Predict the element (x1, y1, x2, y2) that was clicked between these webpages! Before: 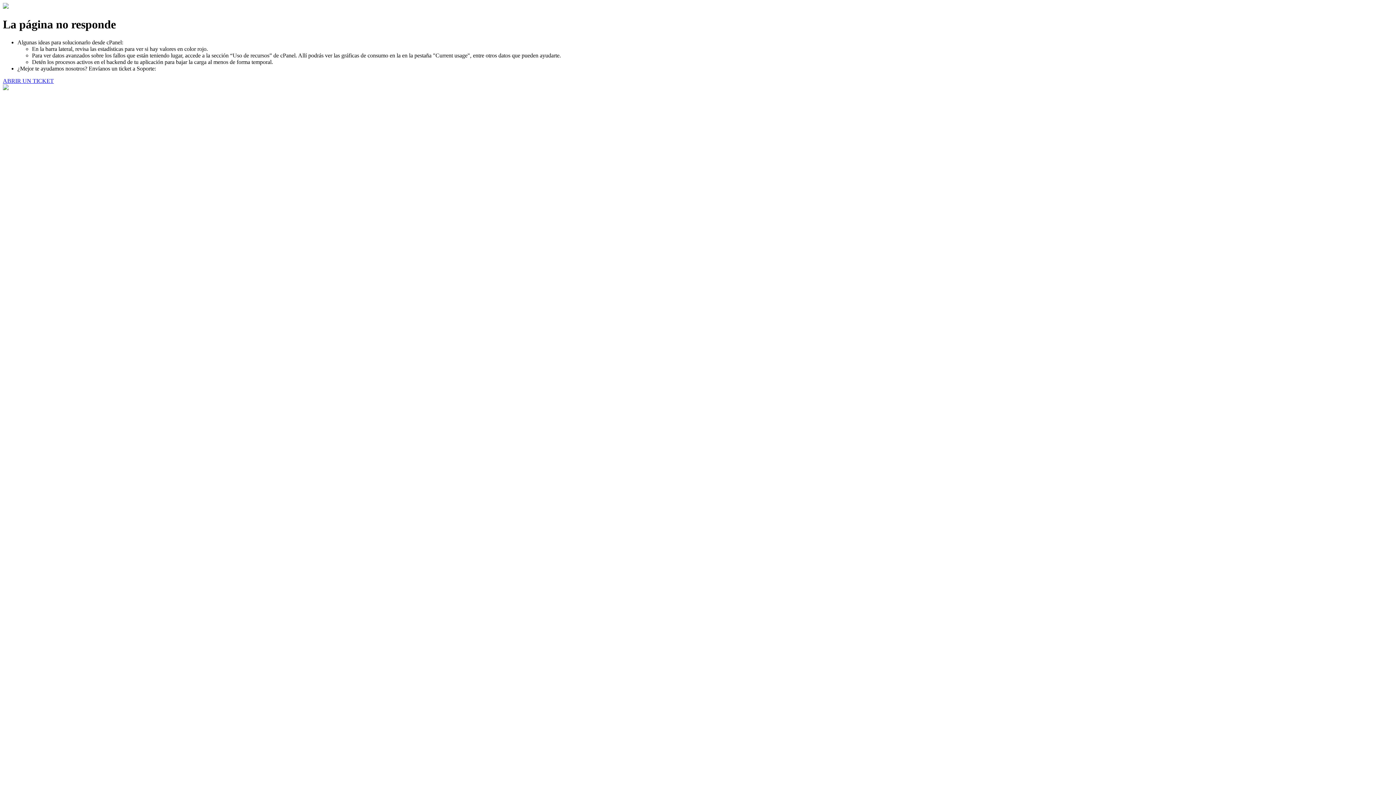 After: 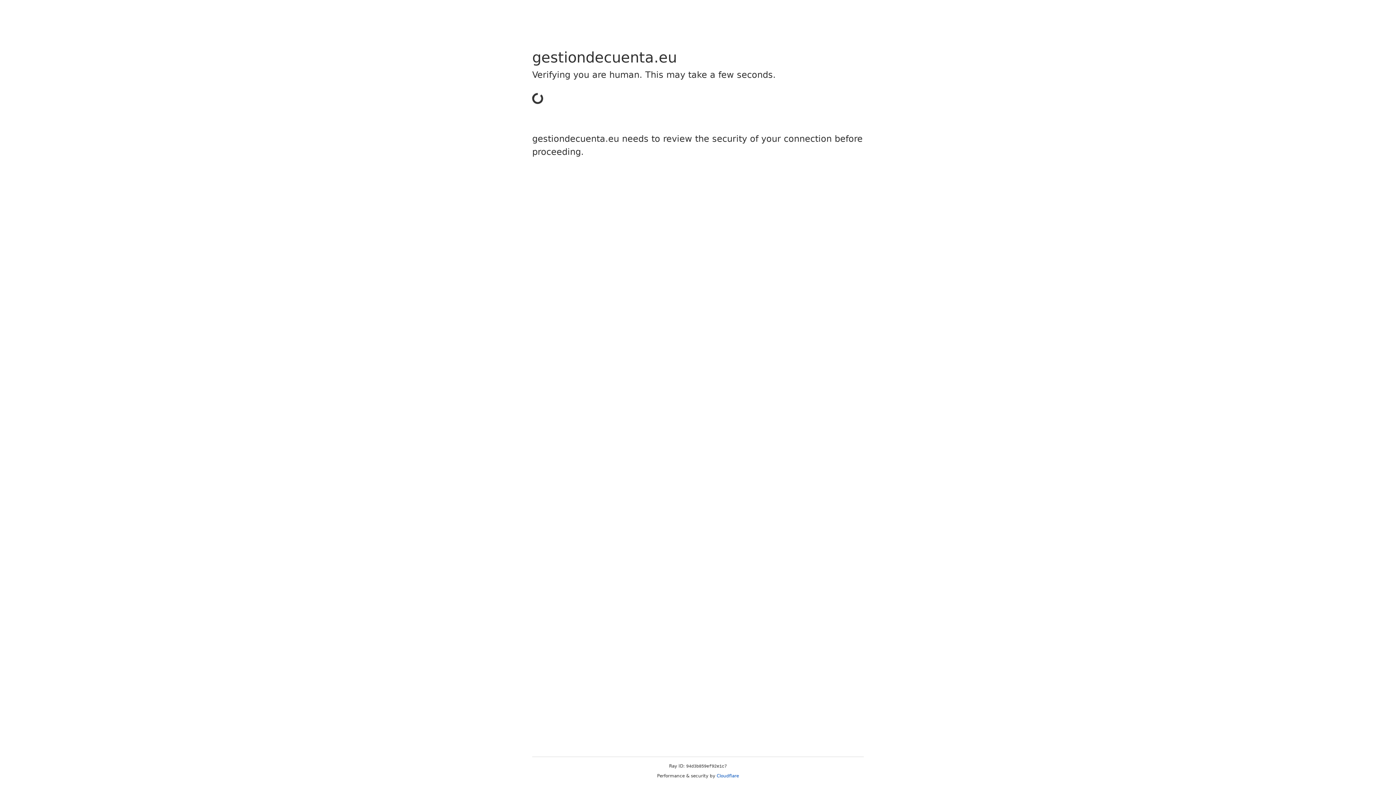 Action: bbox: (2, 77, 53, 83) label: ABRIR UN TICKET